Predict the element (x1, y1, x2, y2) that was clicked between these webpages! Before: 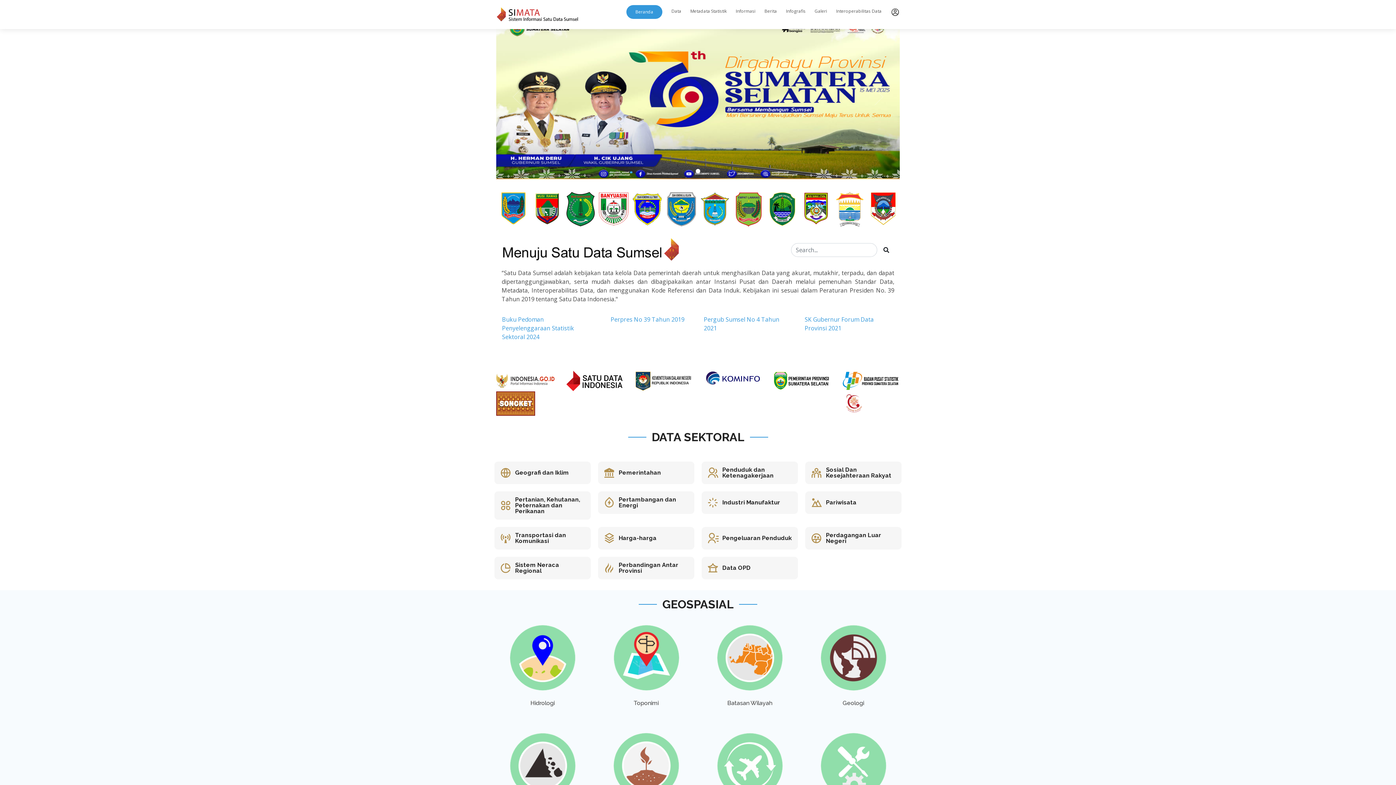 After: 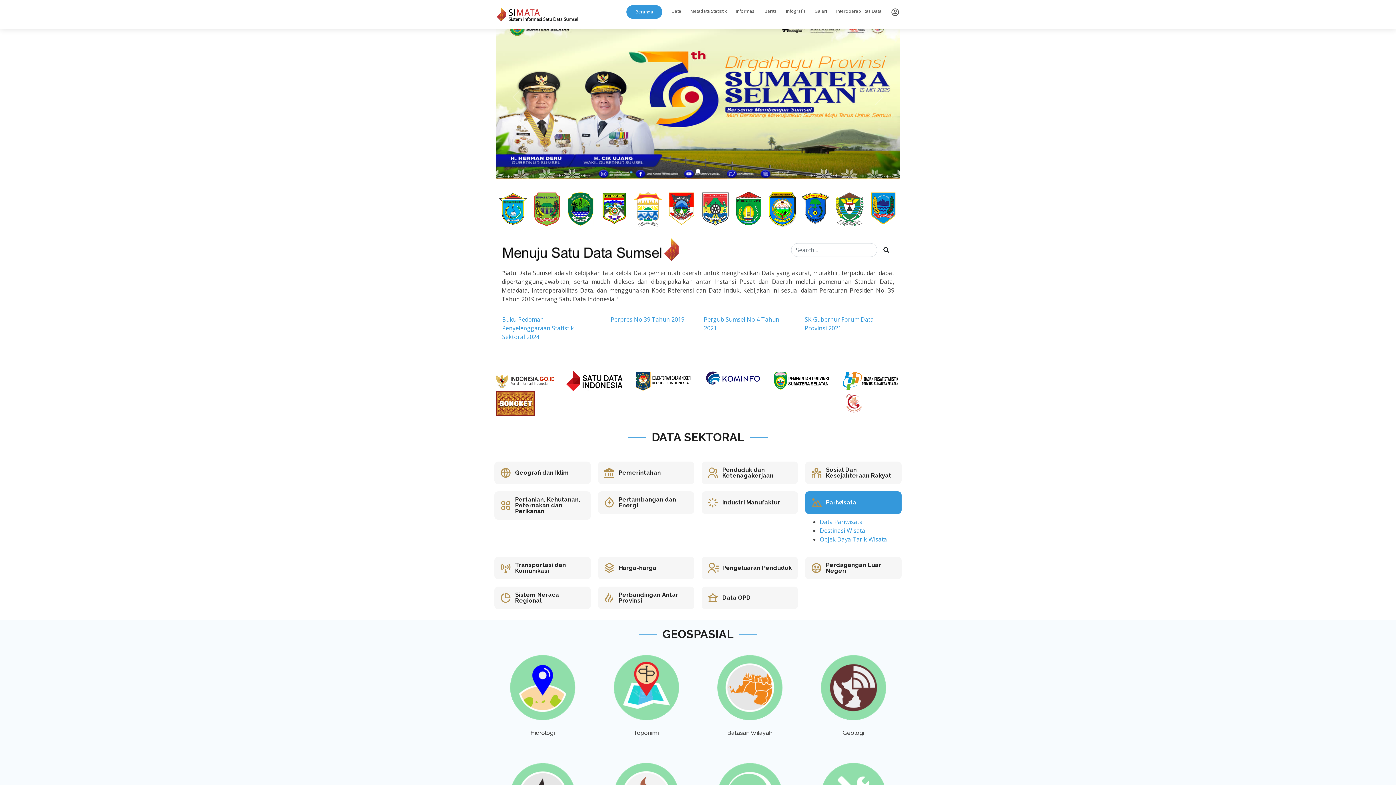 Action: label: Pariwisata bbox: (826, 499, 856, 506)